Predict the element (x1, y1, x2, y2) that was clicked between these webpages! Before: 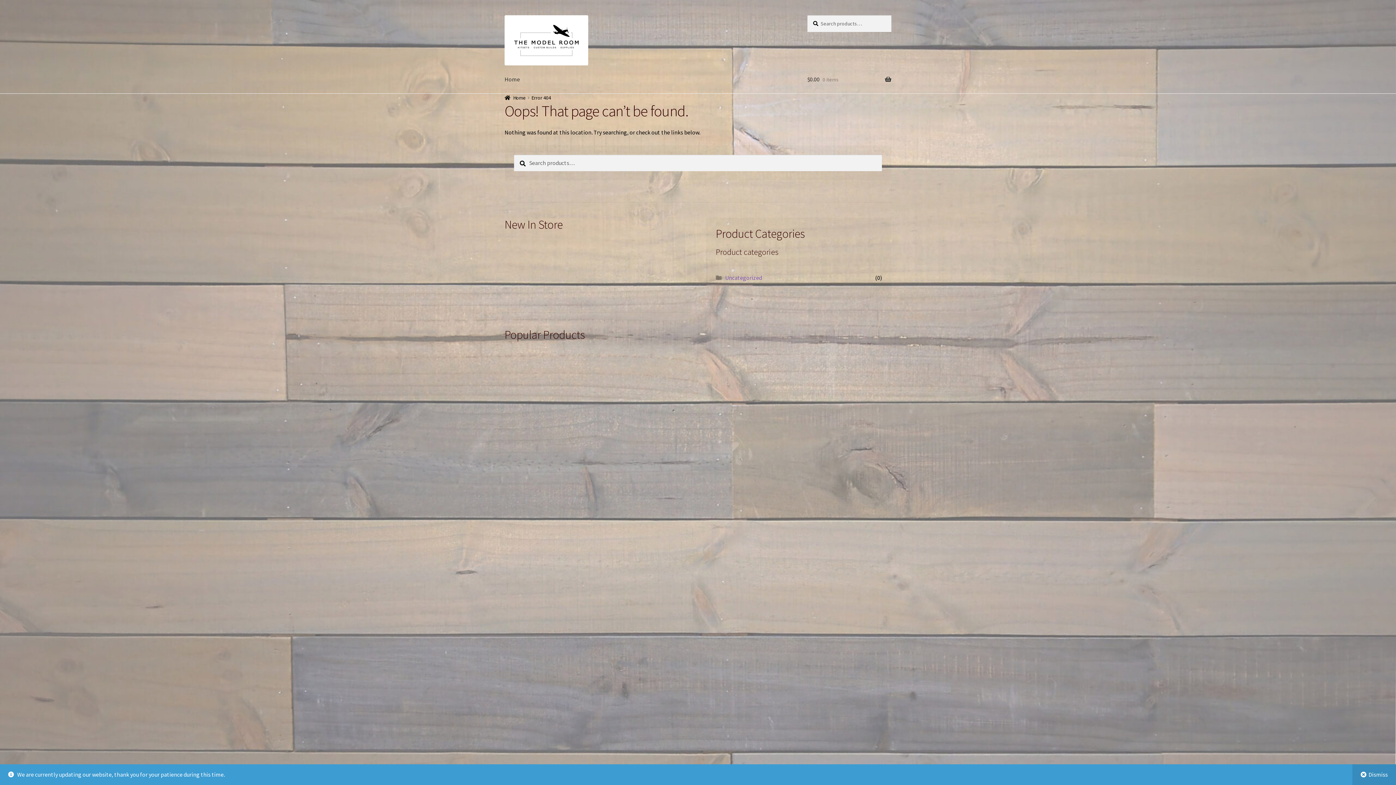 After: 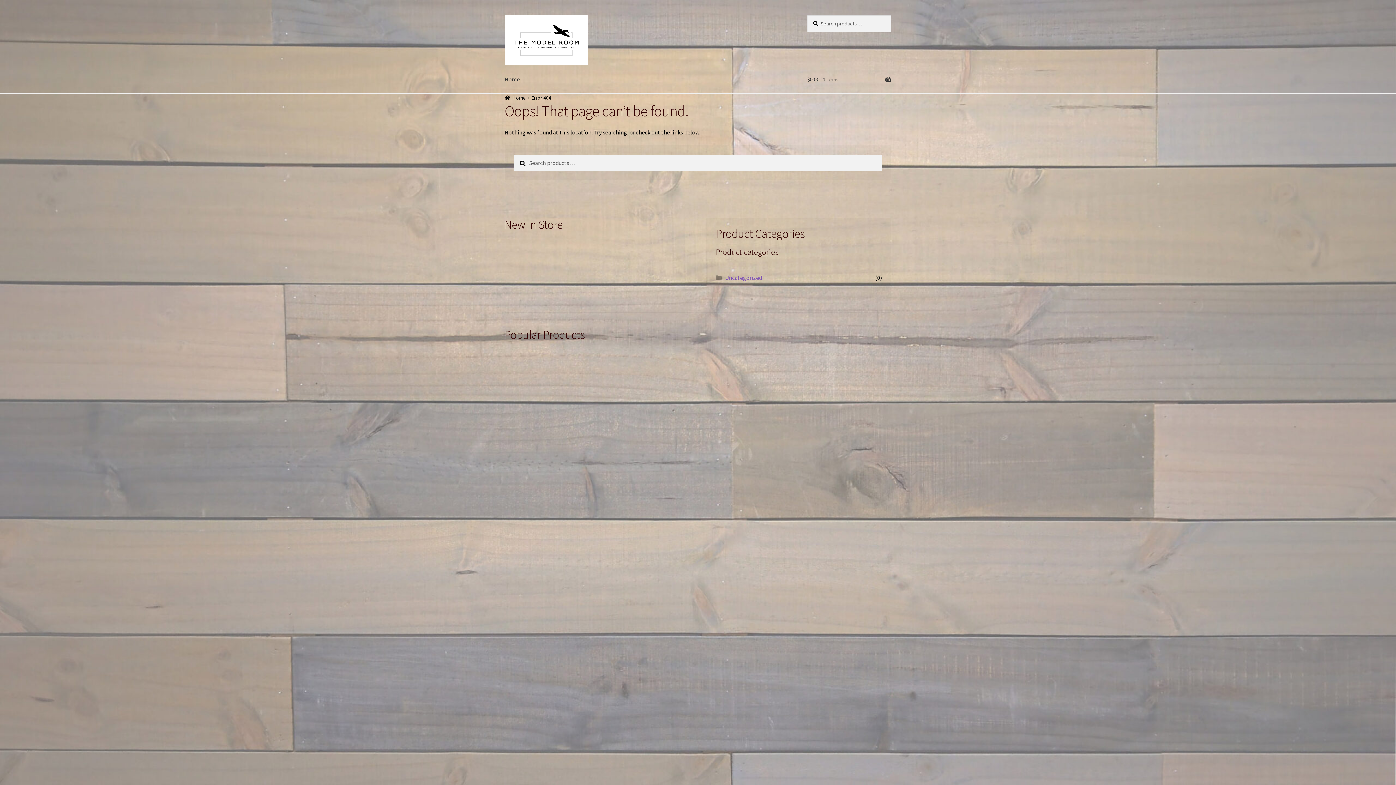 Action: label: Dismiss bbox: (1352, 764, 1396, 785)